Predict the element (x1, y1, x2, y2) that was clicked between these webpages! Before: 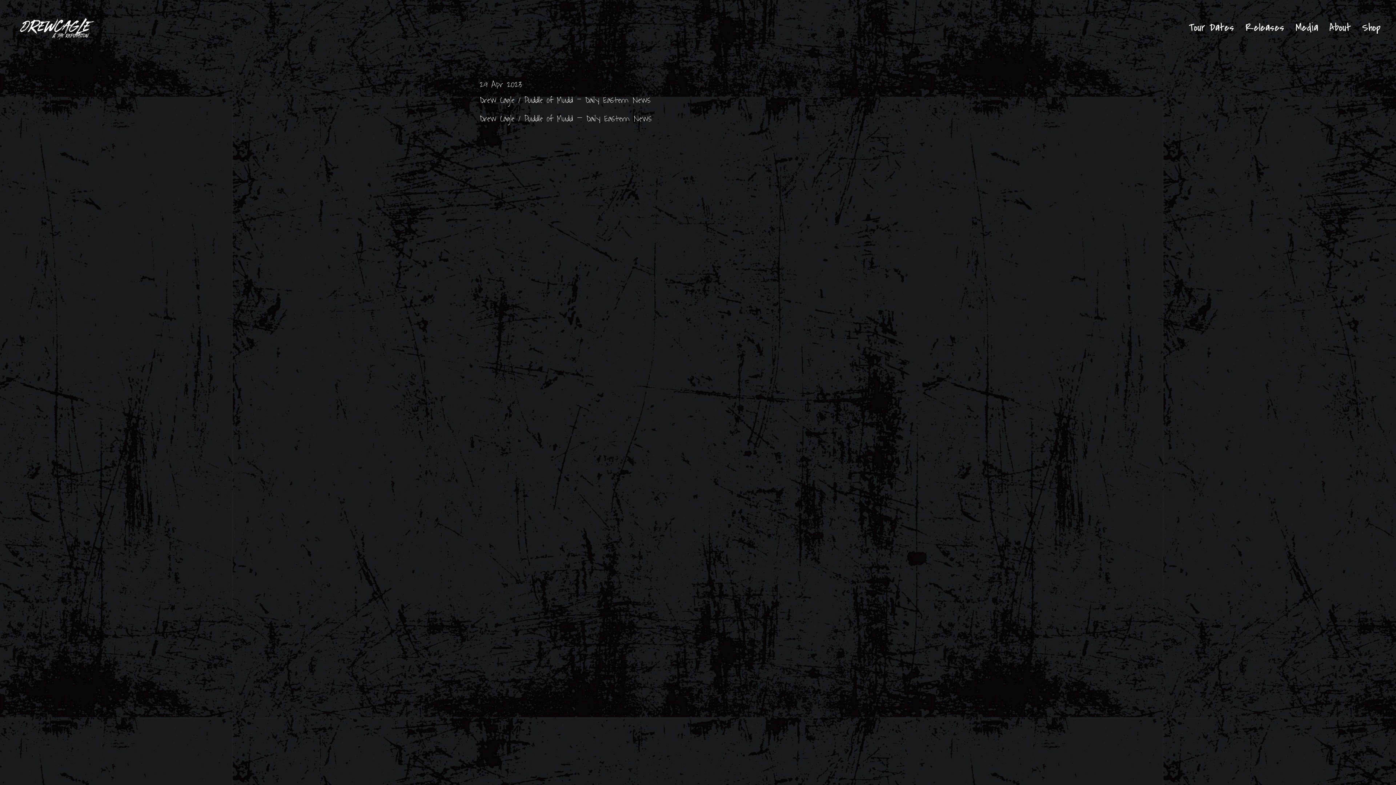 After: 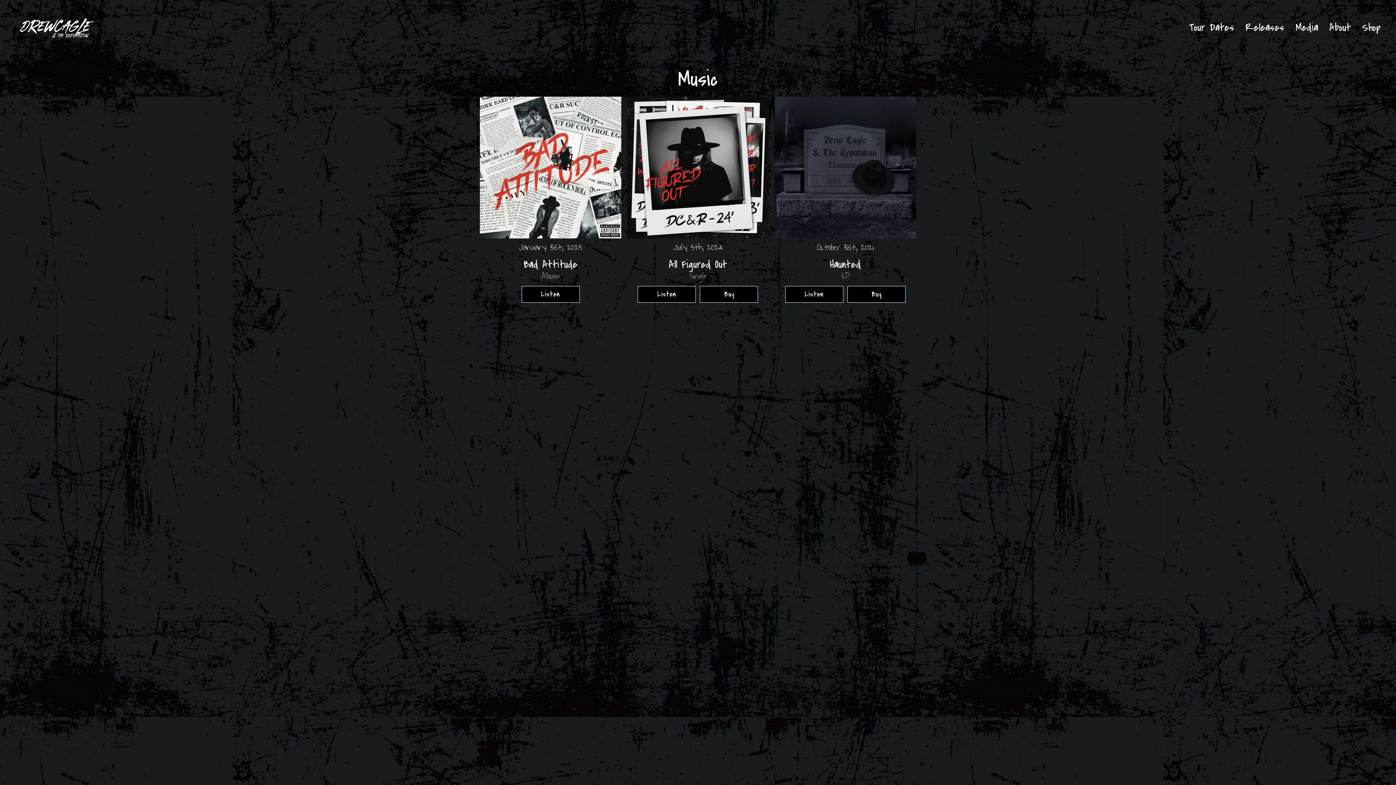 Action: bbox: (1245, 24, 1284, 30) label: Releases